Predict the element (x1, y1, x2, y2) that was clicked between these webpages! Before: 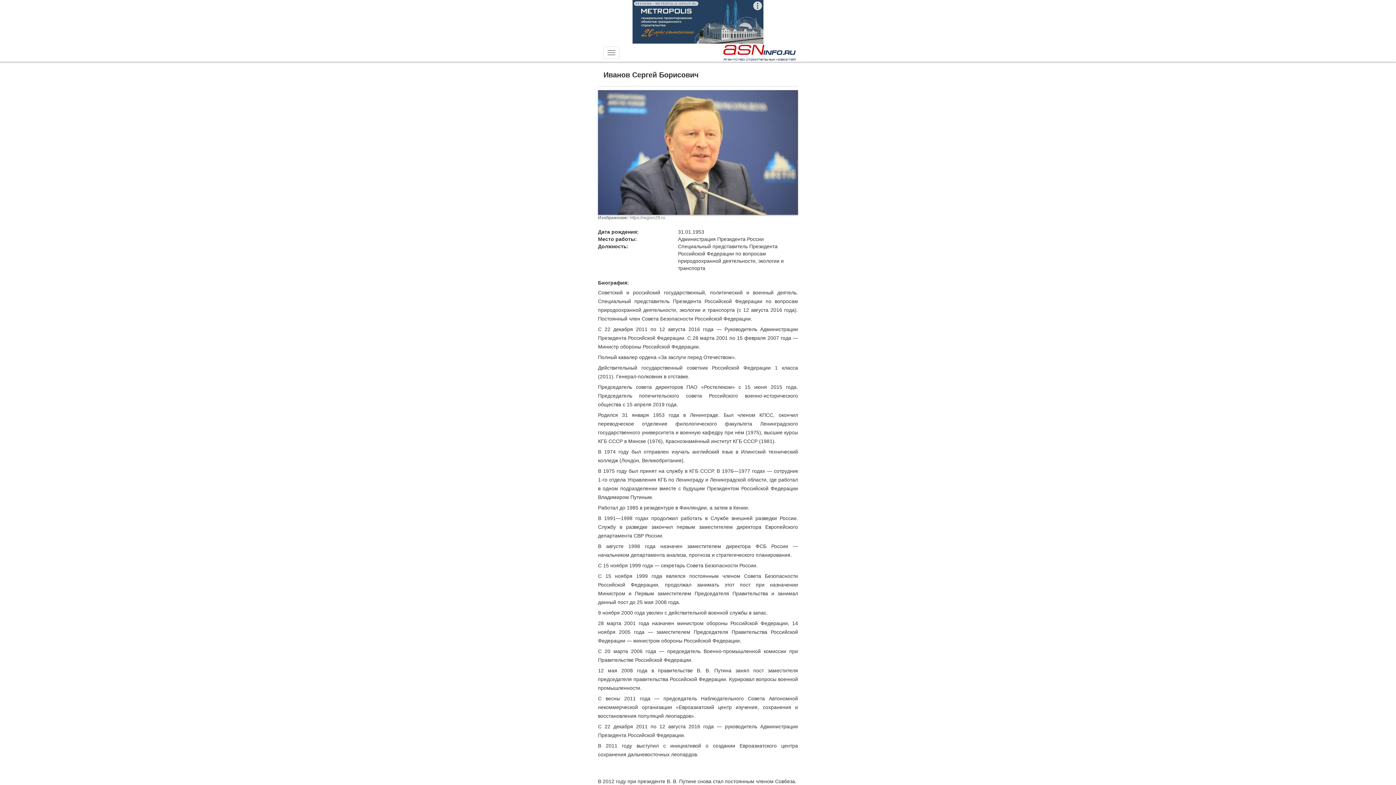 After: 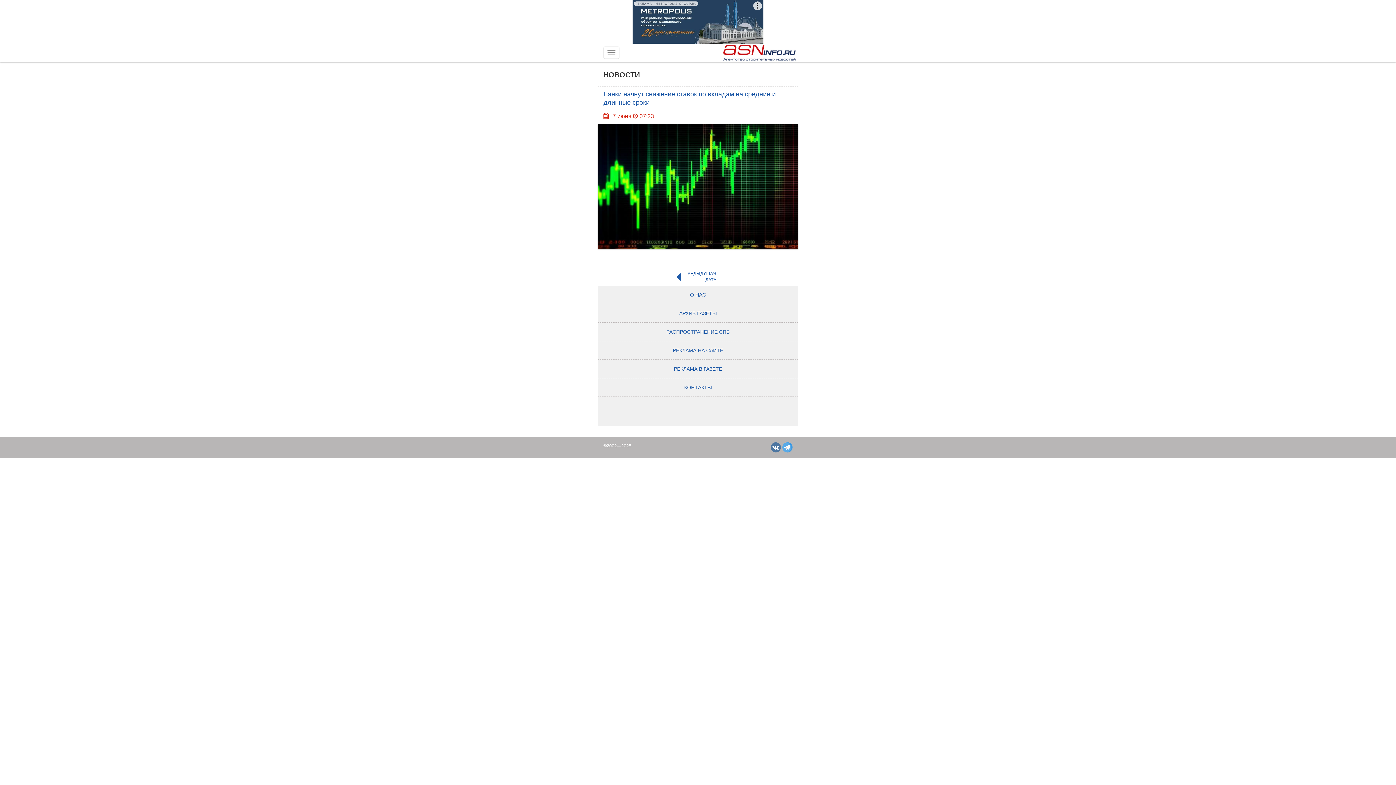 Action: bbox: (720, 43, 798, 61)